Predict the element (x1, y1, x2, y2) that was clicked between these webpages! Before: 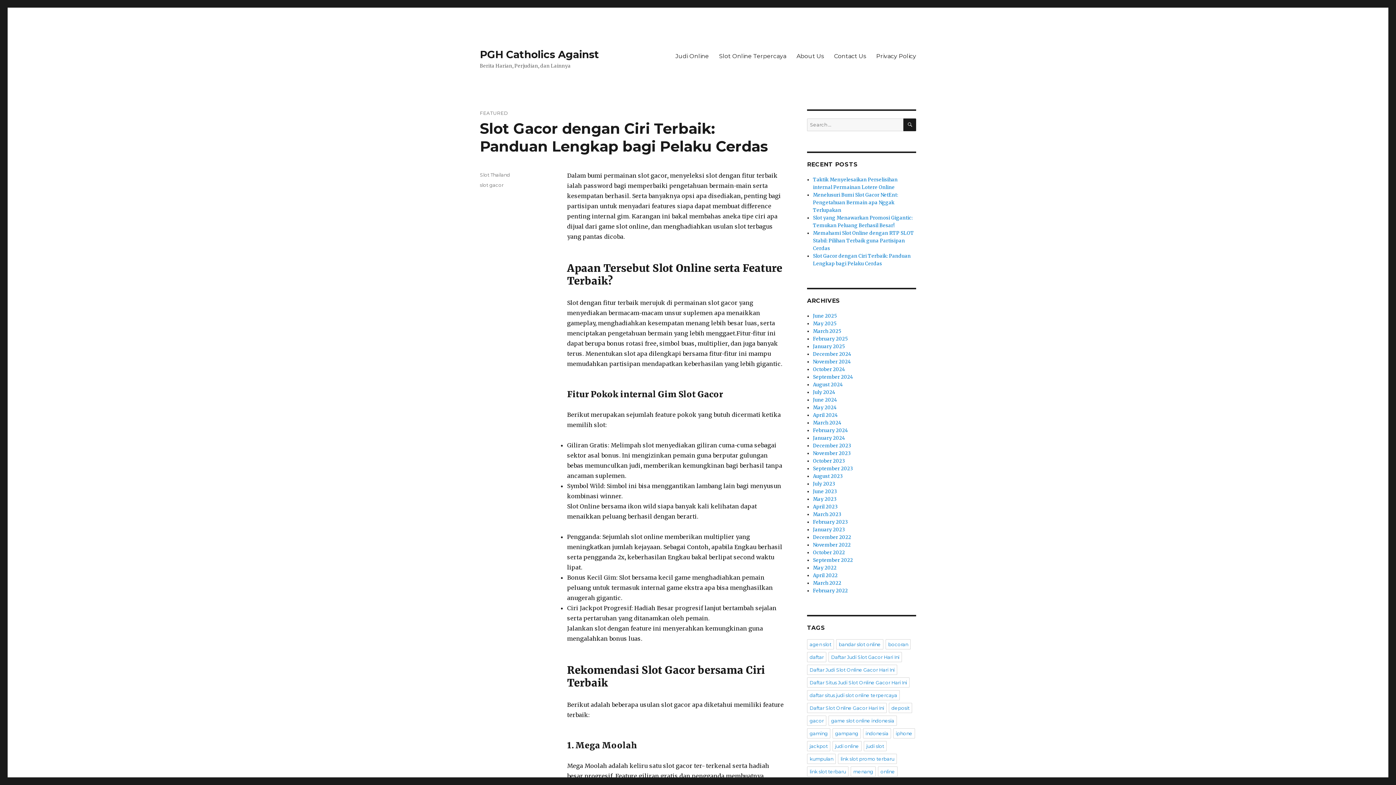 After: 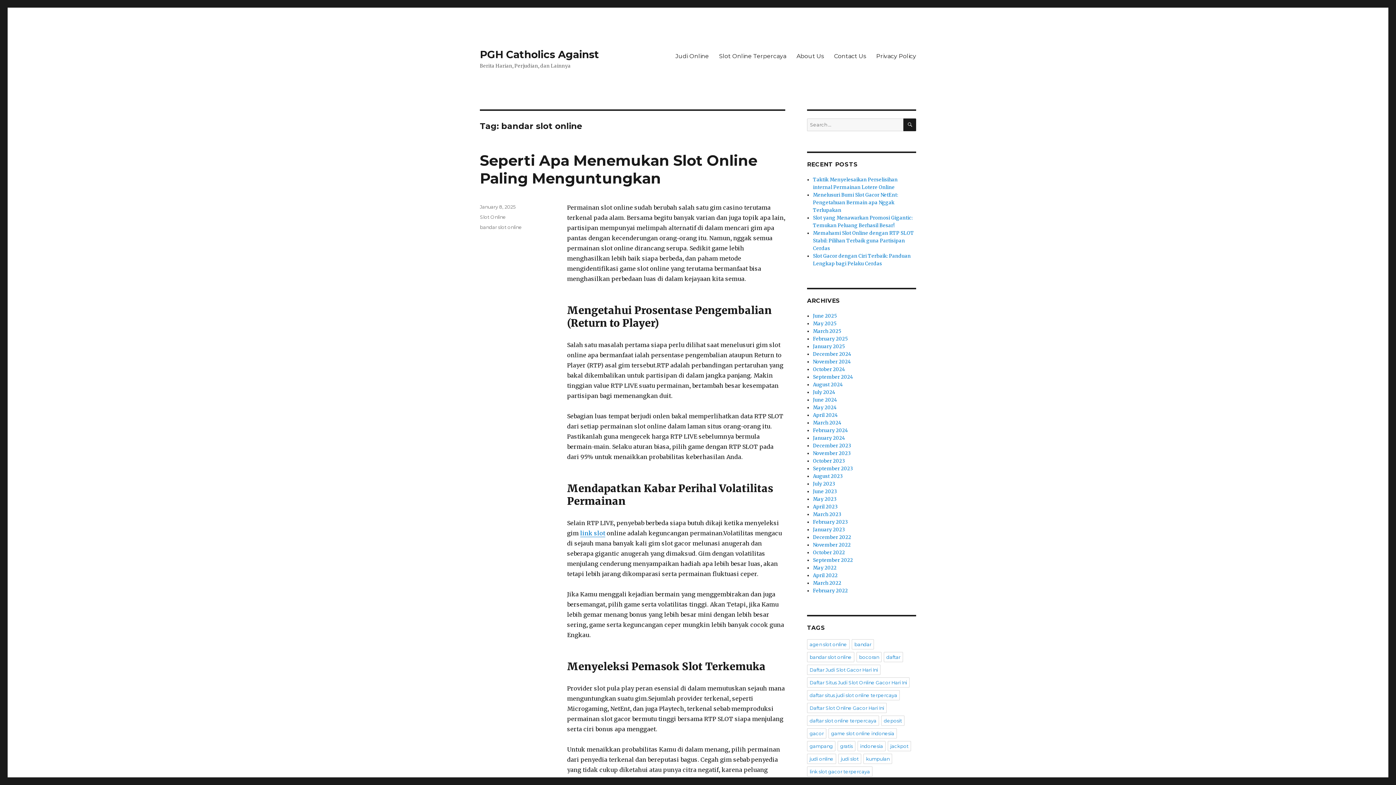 Action: bbox: (836, 639, 883, 649) label: bandar slot online